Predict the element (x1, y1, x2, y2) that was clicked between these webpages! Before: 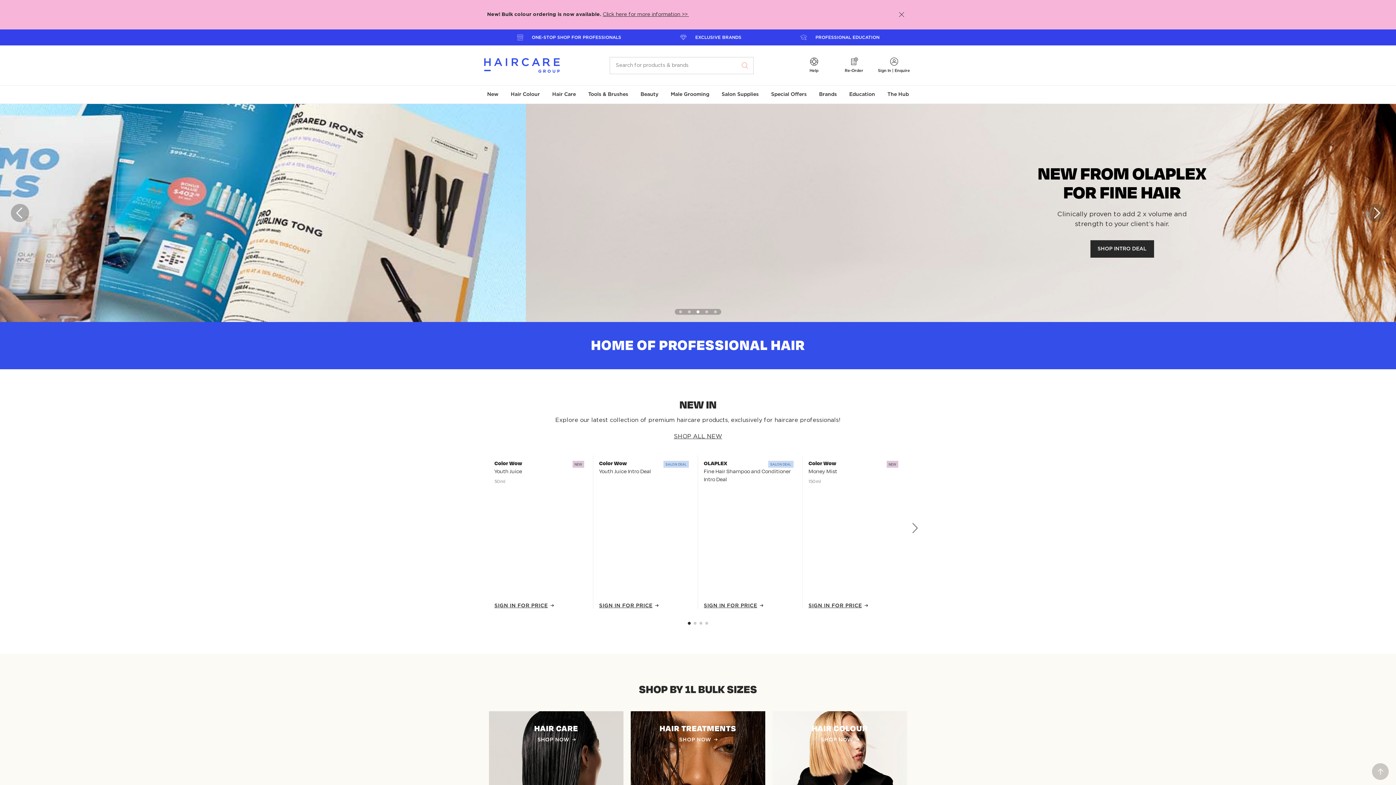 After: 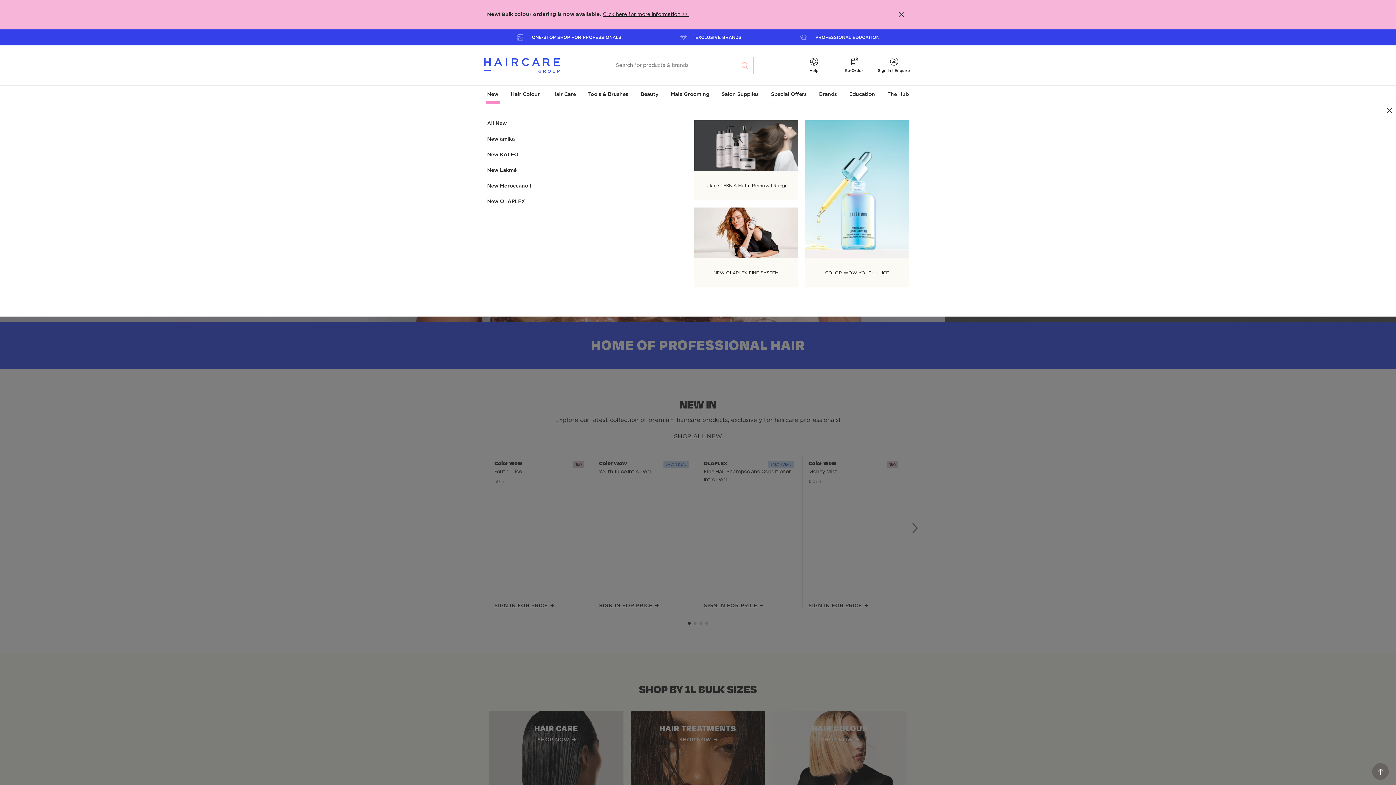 Action: bbox: (482, 85, 503, 103) label: New